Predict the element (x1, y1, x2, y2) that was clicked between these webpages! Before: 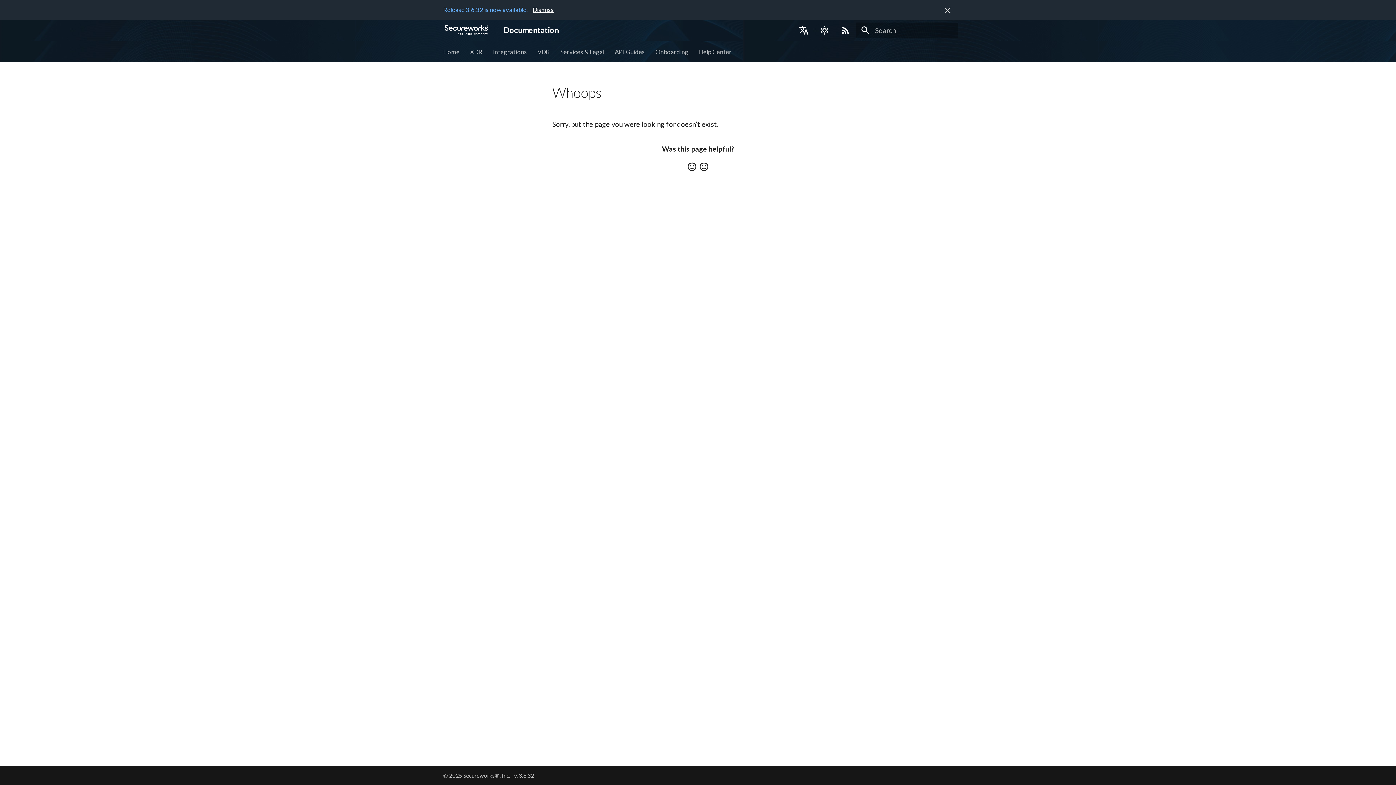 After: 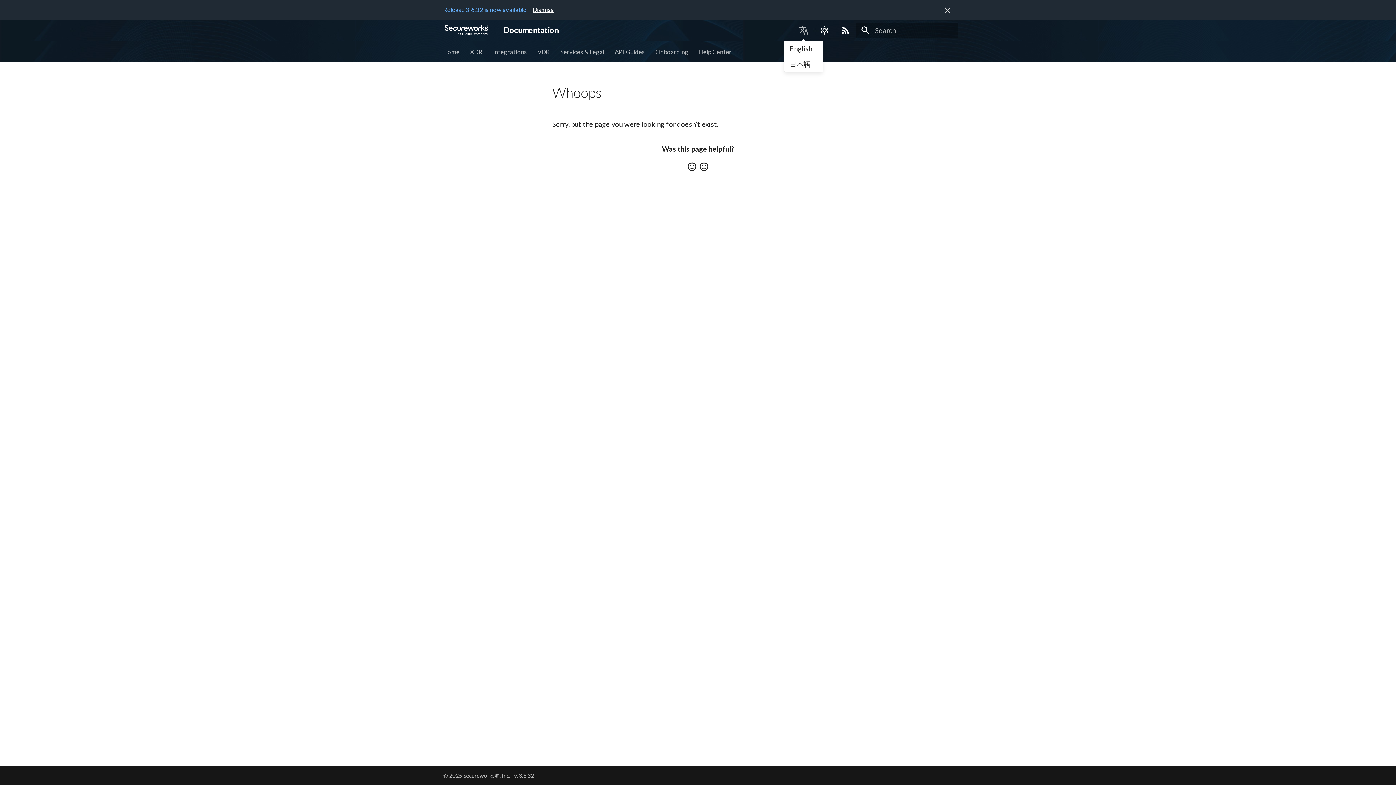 Action: label: Select language bbox: (795, 21, 812, 39)